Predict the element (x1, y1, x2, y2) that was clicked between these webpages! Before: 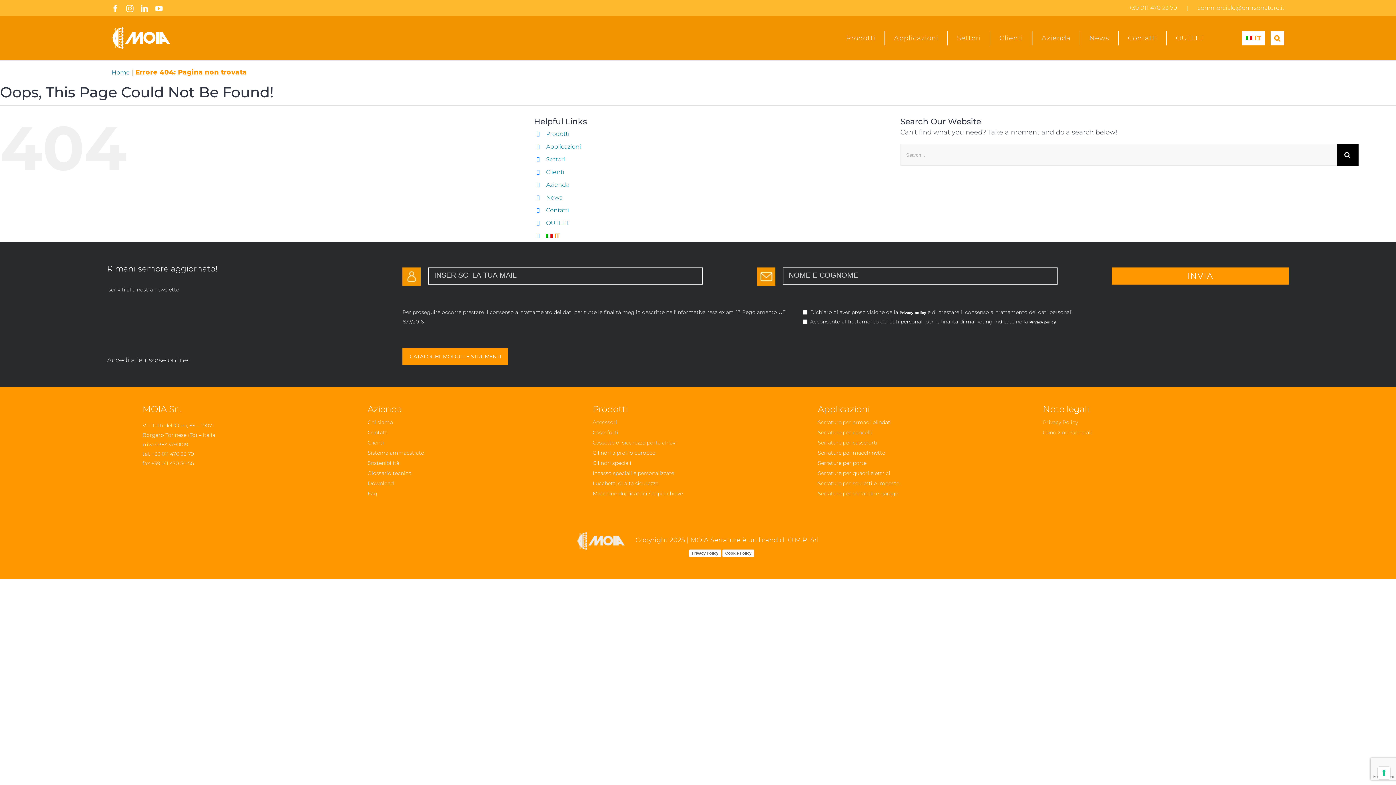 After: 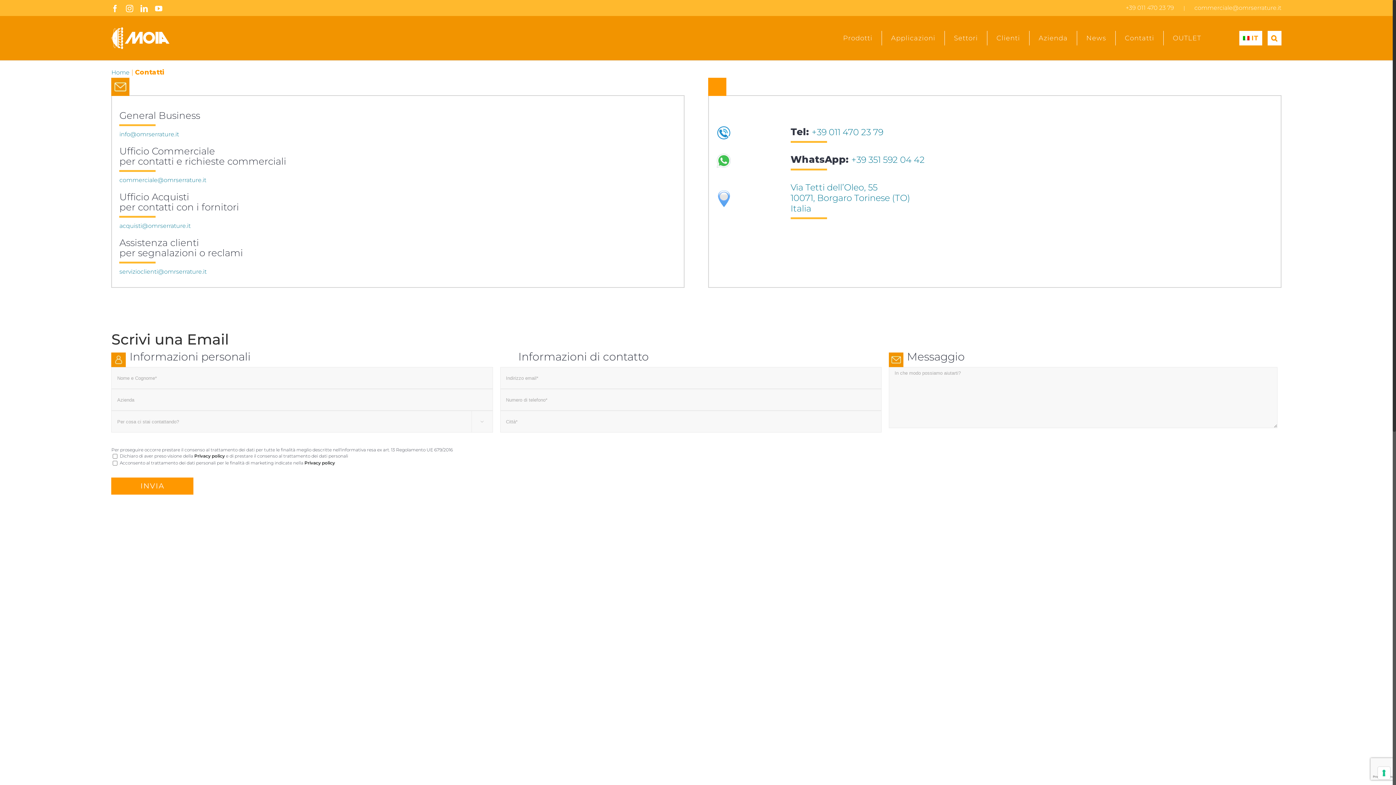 Action: label: Contatti bbox: (367, 427, 578, 437)